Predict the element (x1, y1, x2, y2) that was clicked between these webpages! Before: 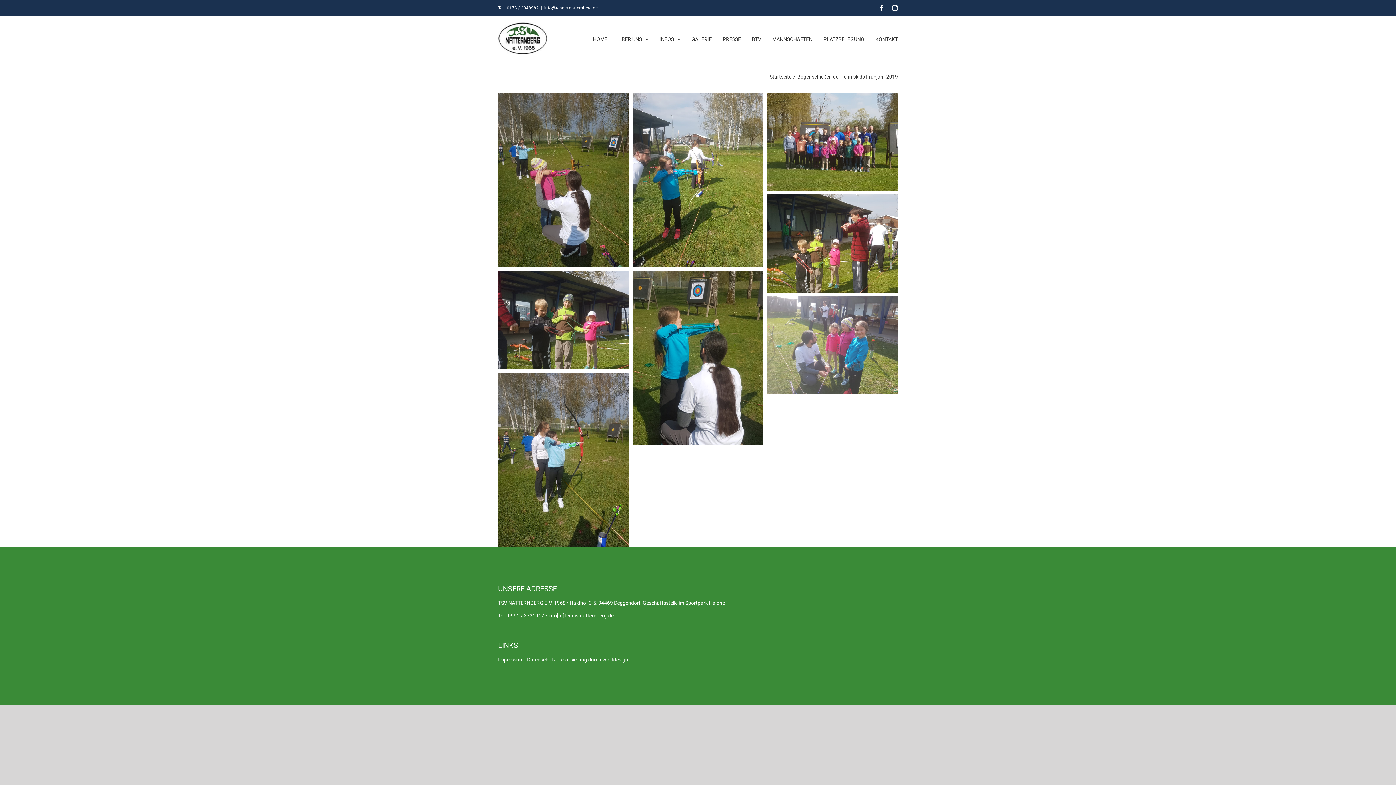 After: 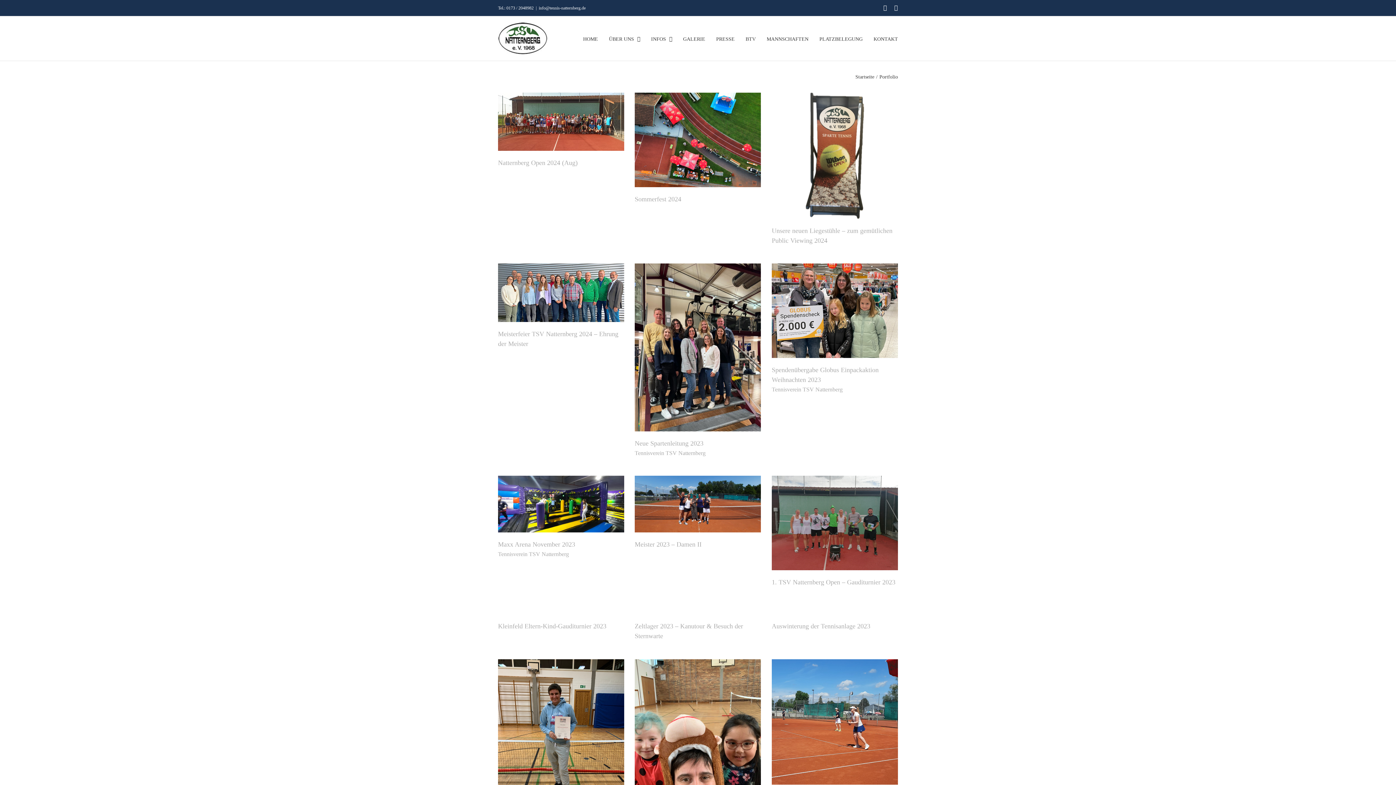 Action: label: GALERIE bbox: (691, 16, 712, 60)